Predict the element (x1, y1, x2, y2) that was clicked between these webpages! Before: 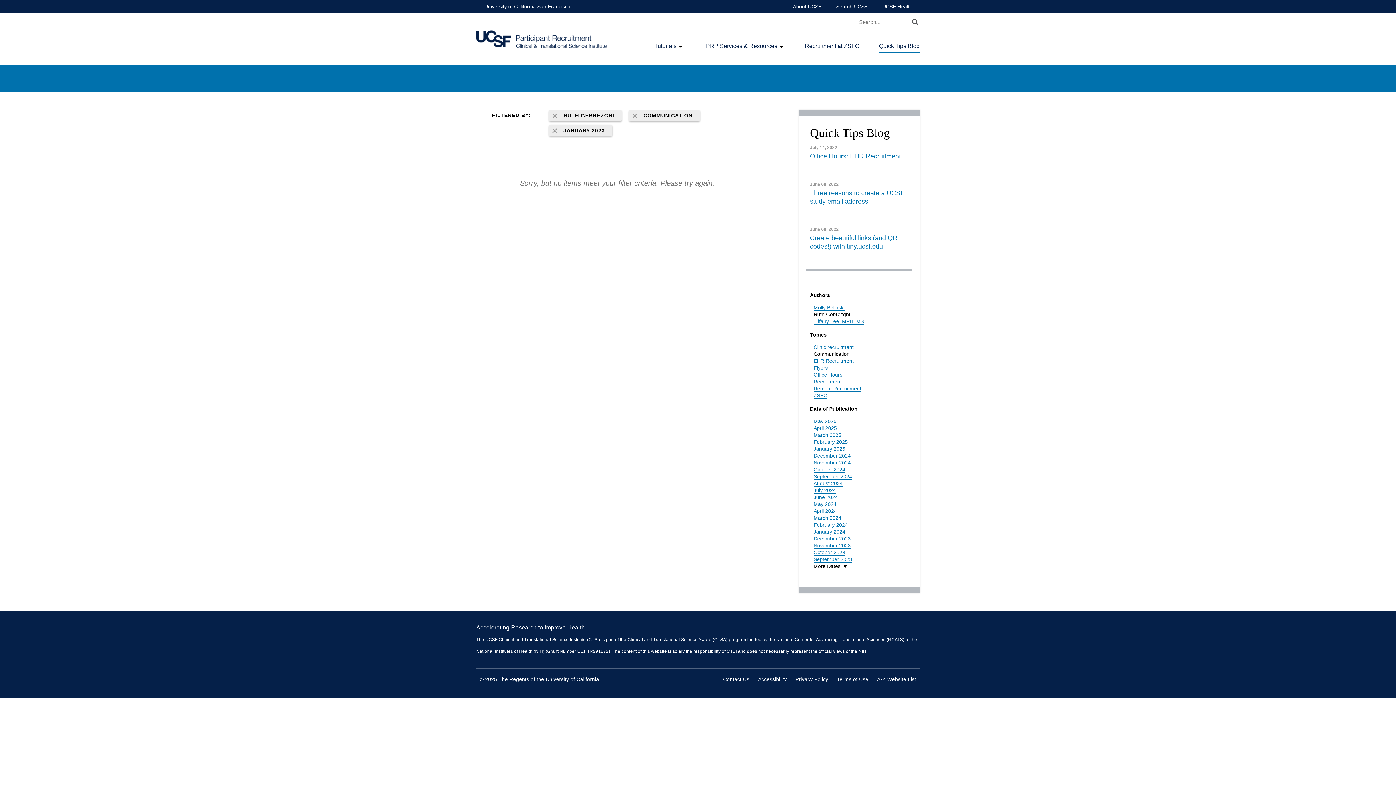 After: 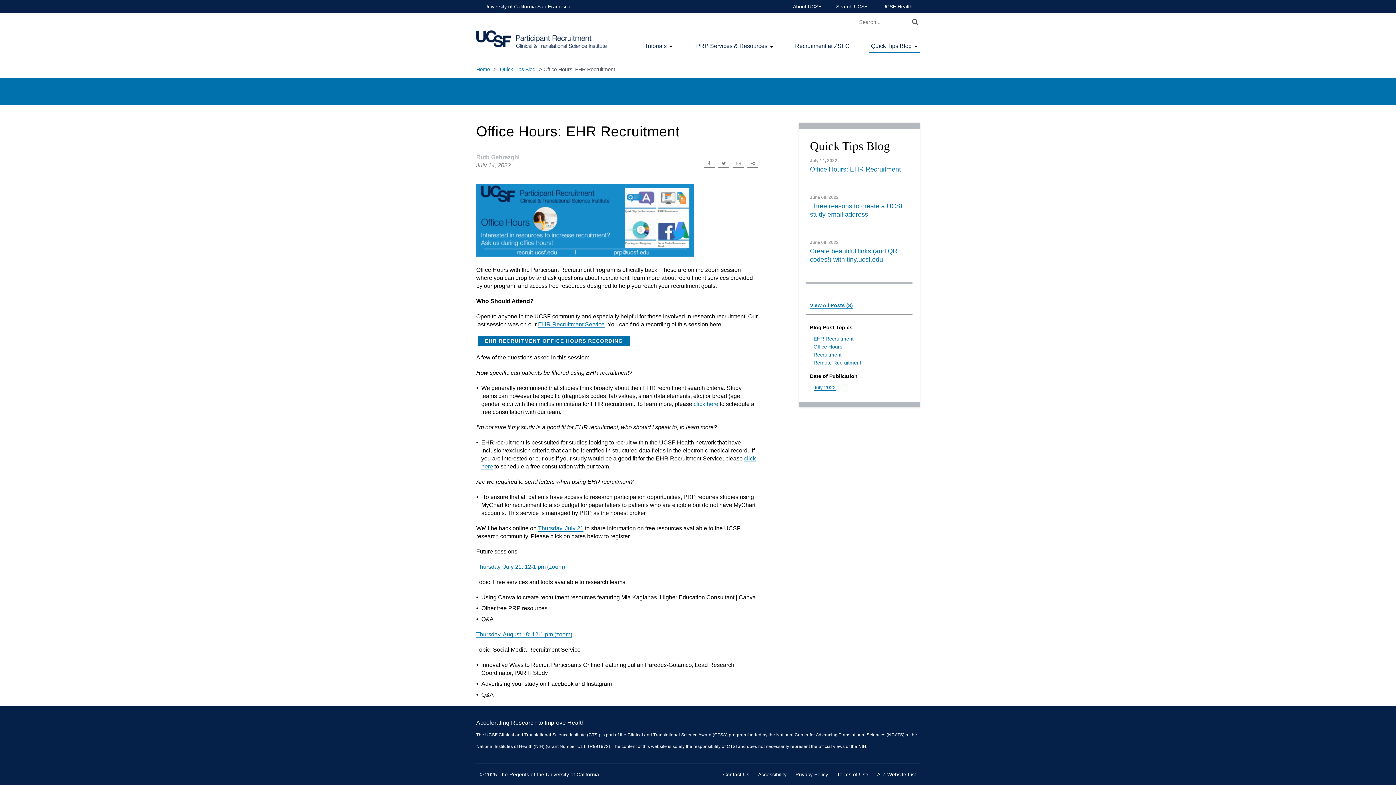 Action: bbox: (810, 152, 909, 160) label: Office Hours: EHR Recruitment